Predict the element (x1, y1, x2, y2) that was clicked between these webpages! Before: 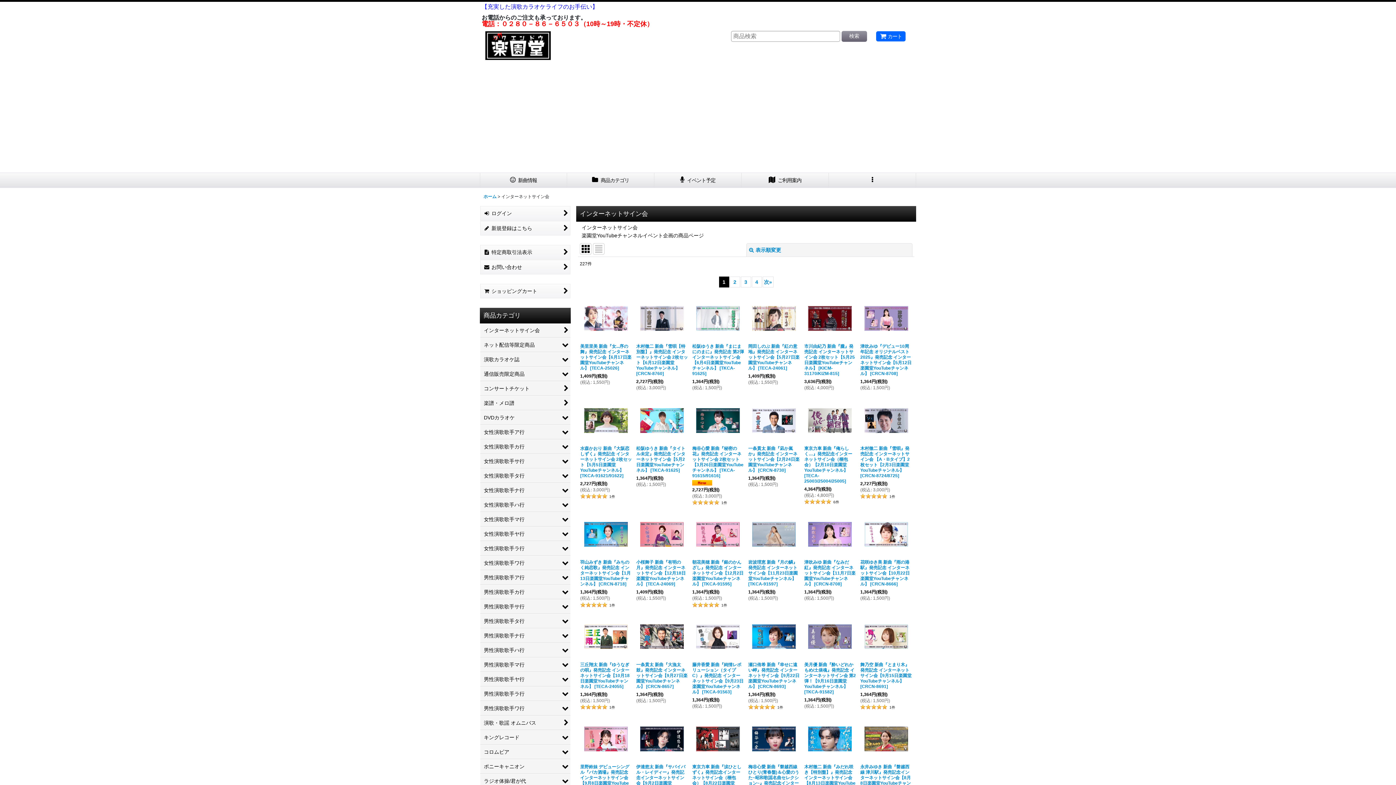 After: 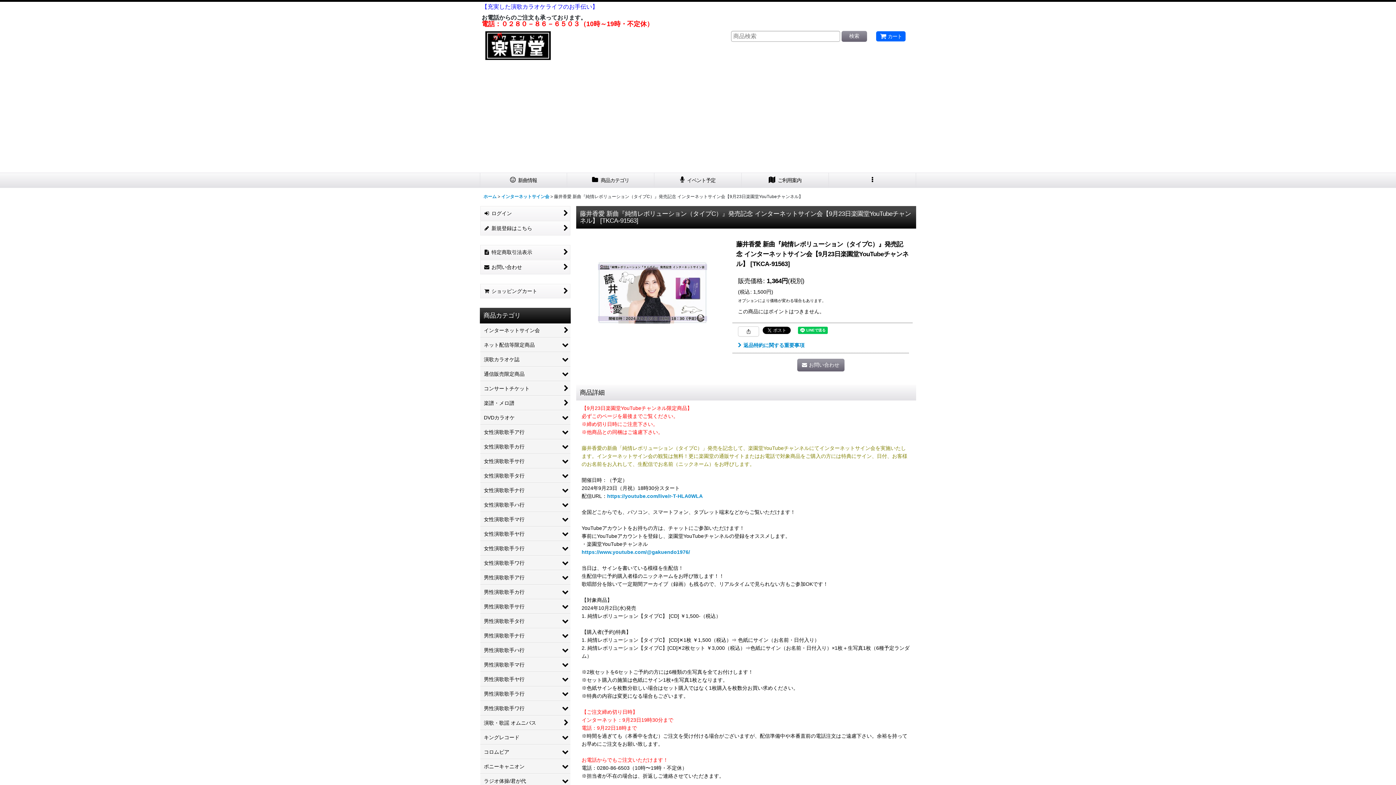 Action: bbox: (690, 611, 746, 713) label: 藤井香愛 新曲『純情レボリューション（タイプC）』発売記念 インターネットサイン会【9月23日楽園堂YouTubeチャンネル】 [TKCA-91563]

1,364円(税別)

(税込: 1,500円)